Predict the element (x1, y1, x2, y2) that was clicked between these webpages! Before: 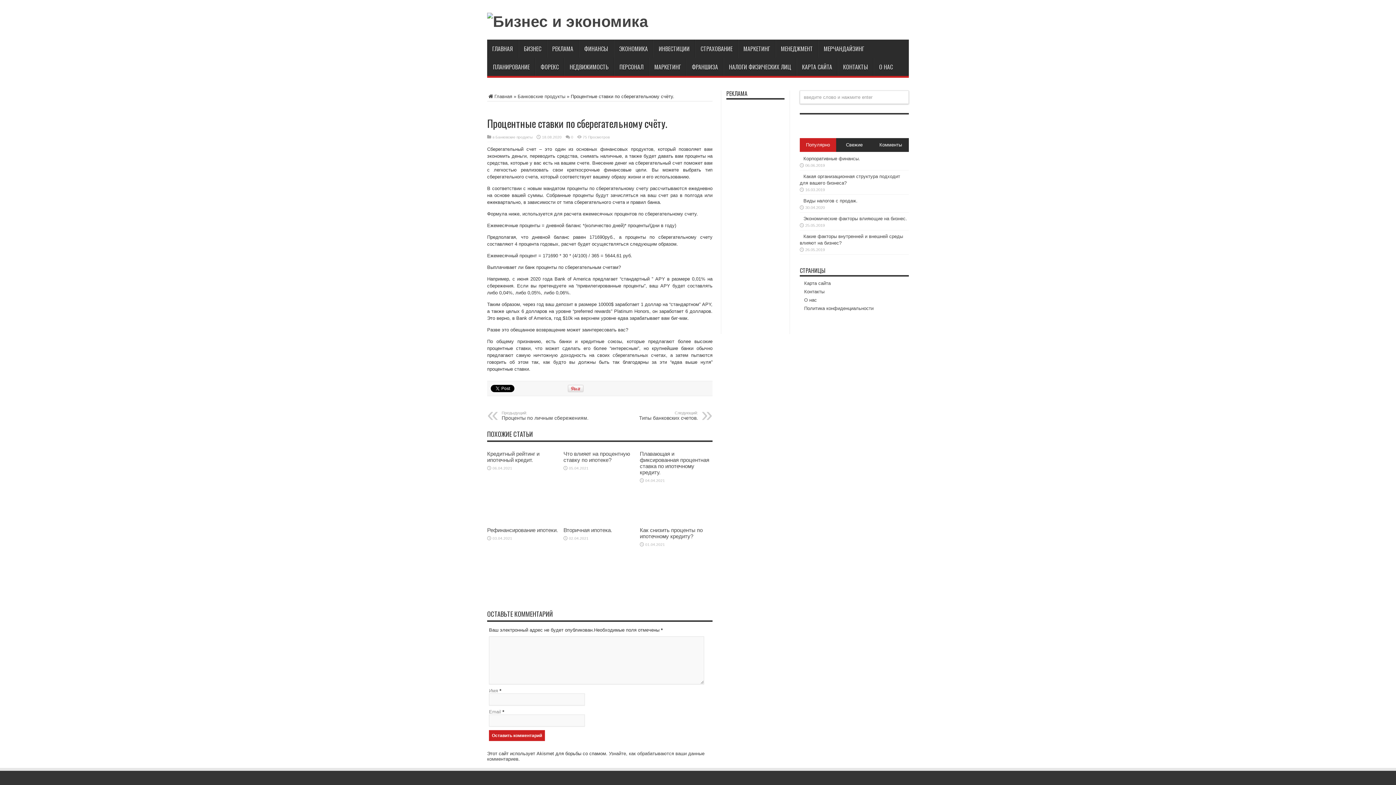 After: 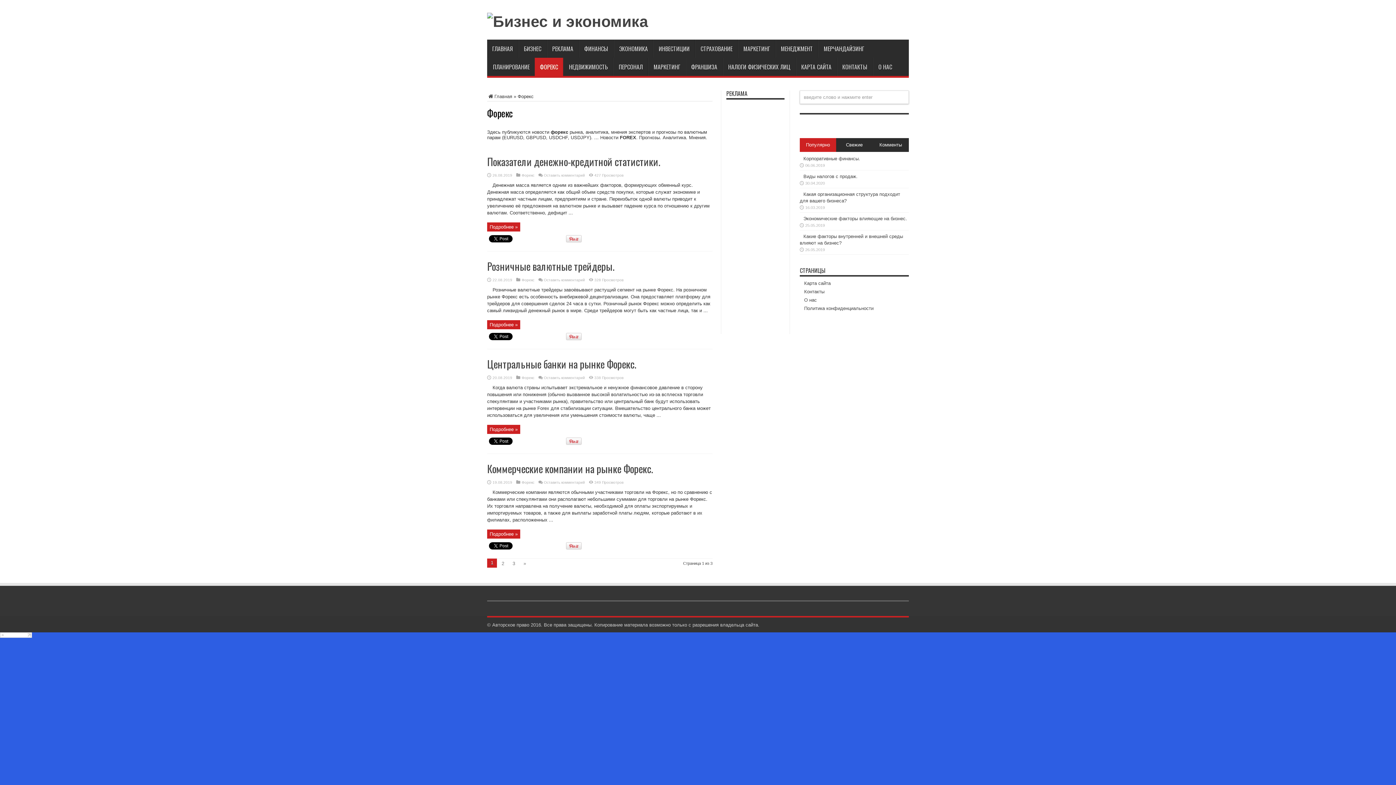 Action: bbox: (535, 57, 564, 76) label: ФОРЕКС